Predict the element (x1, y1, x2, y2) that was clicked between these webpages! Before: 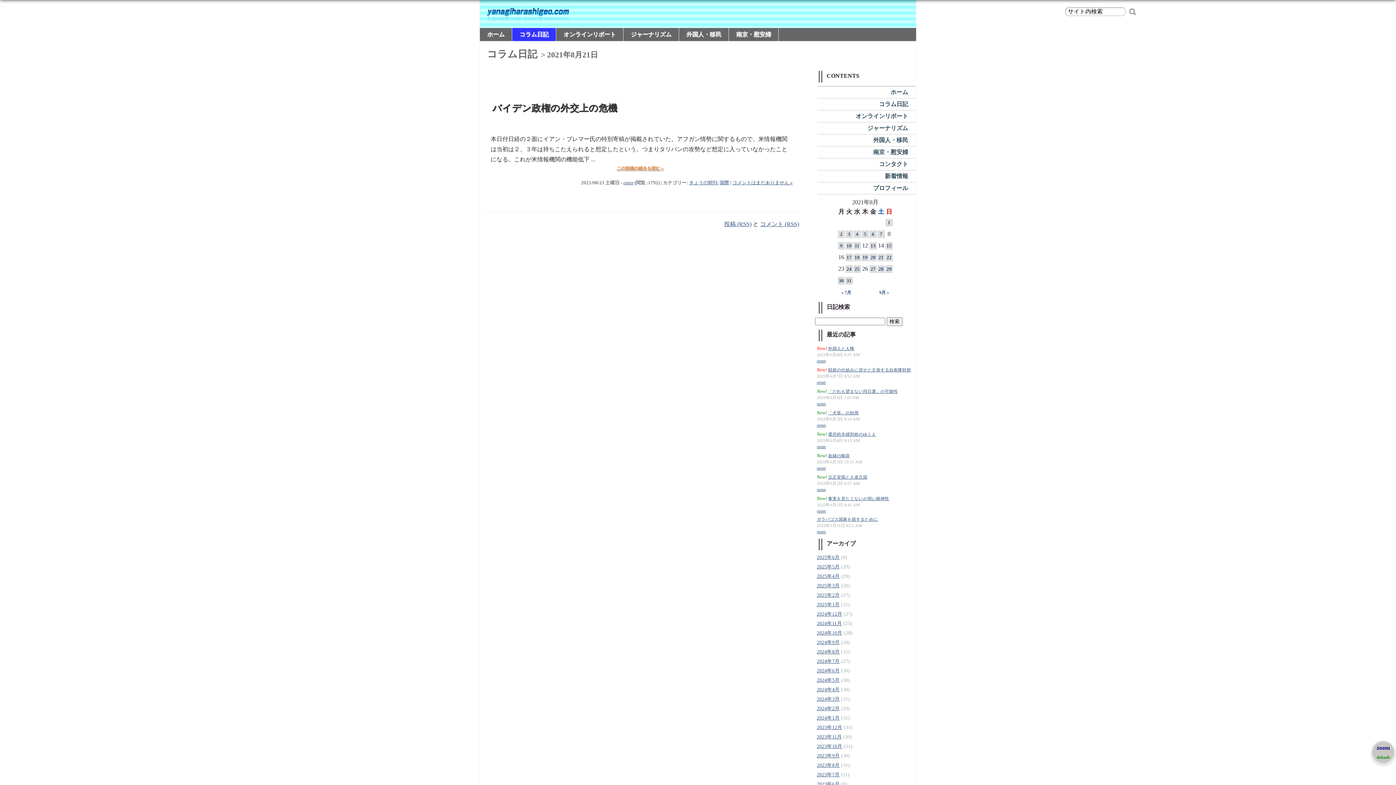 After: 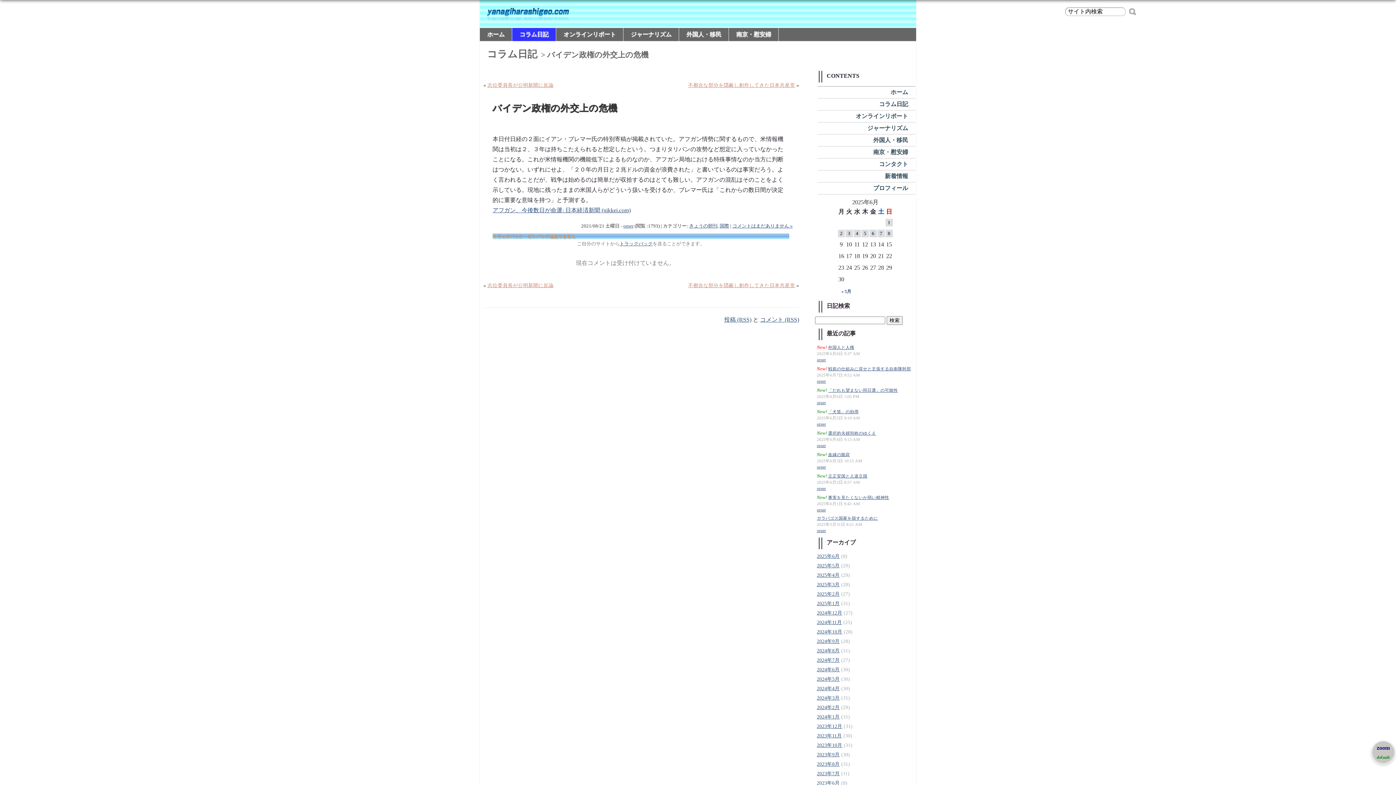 Action: label: この投稿の続きを読む » bbox: (616, 165, 663, 170)